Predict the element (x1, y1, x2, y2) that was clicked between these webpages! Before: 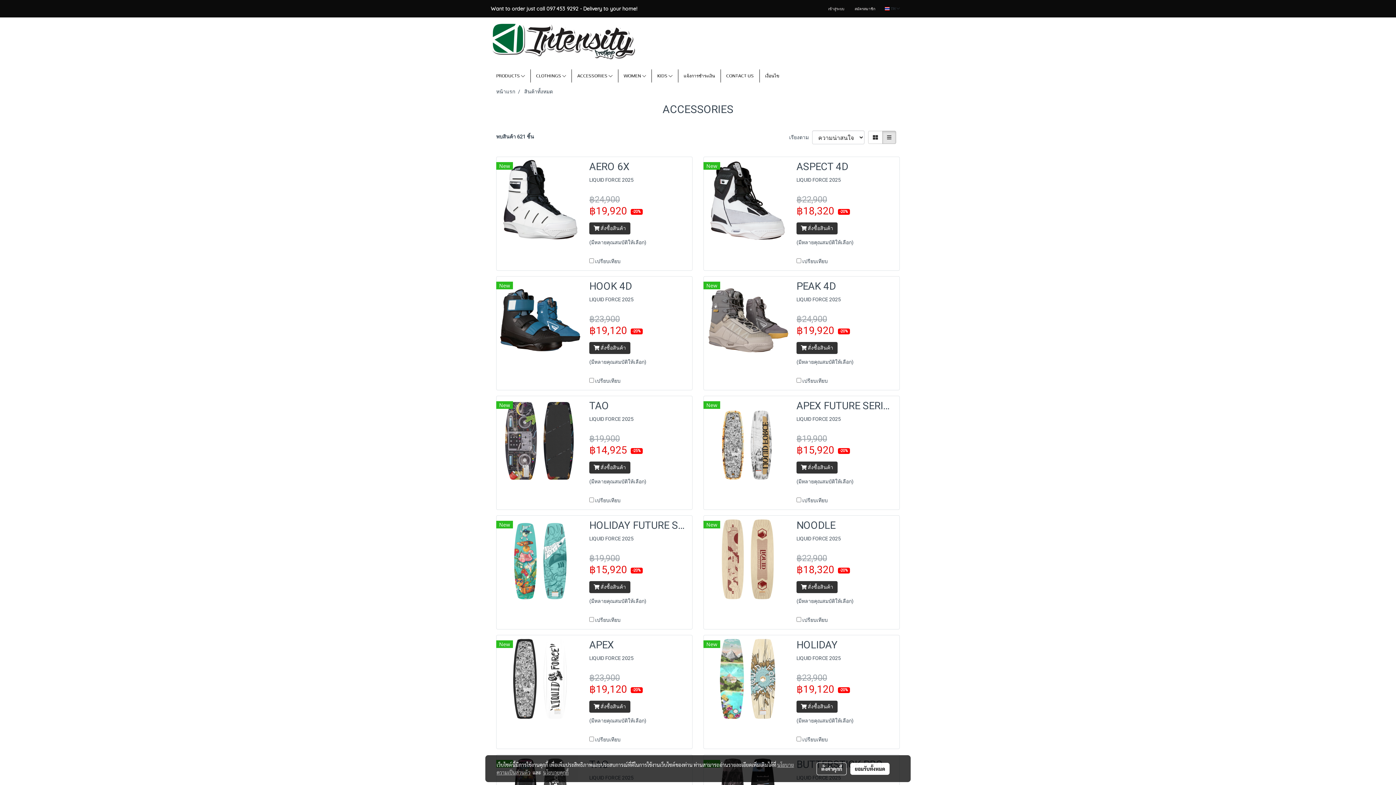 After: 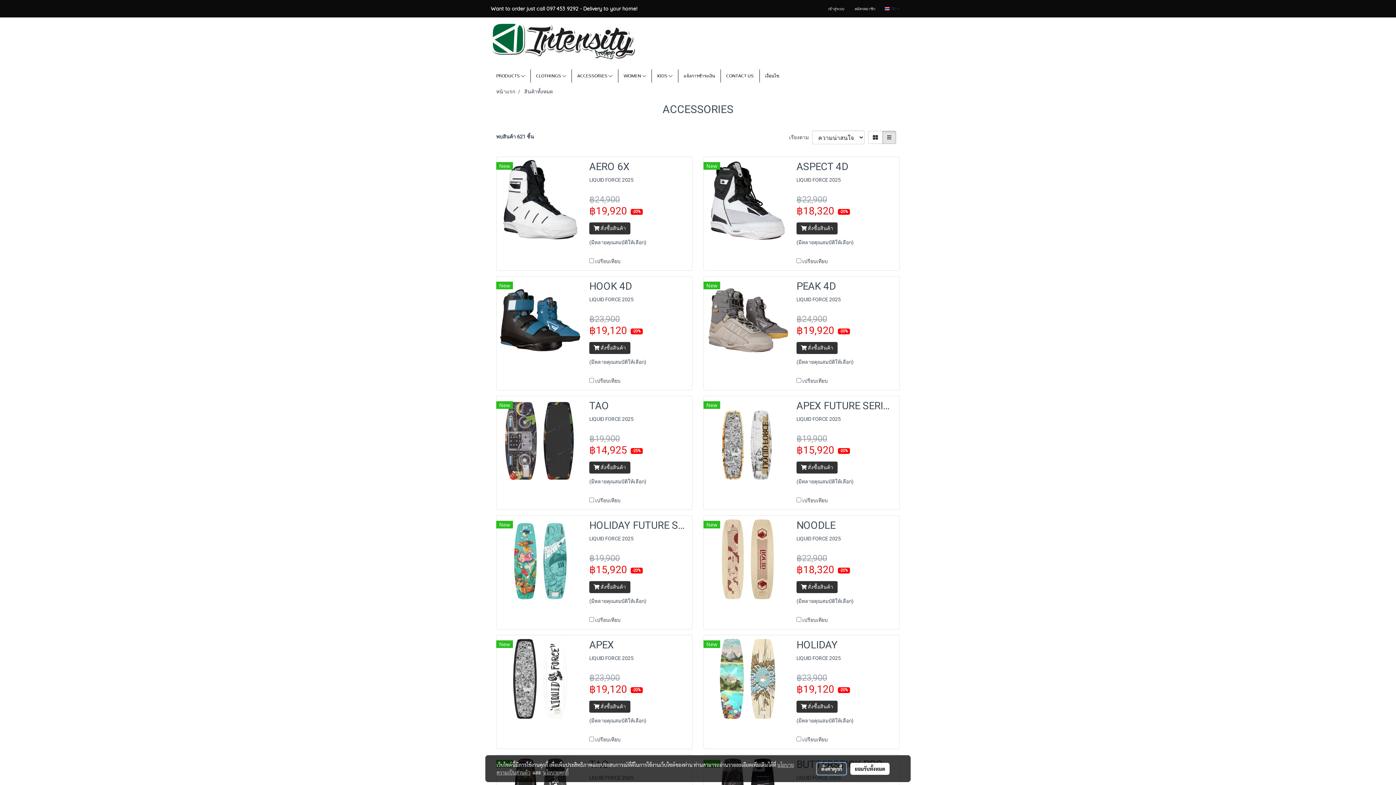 Action: label: ตั้งค่าคุกกี้ bbox: (816, 762, 847, 775)